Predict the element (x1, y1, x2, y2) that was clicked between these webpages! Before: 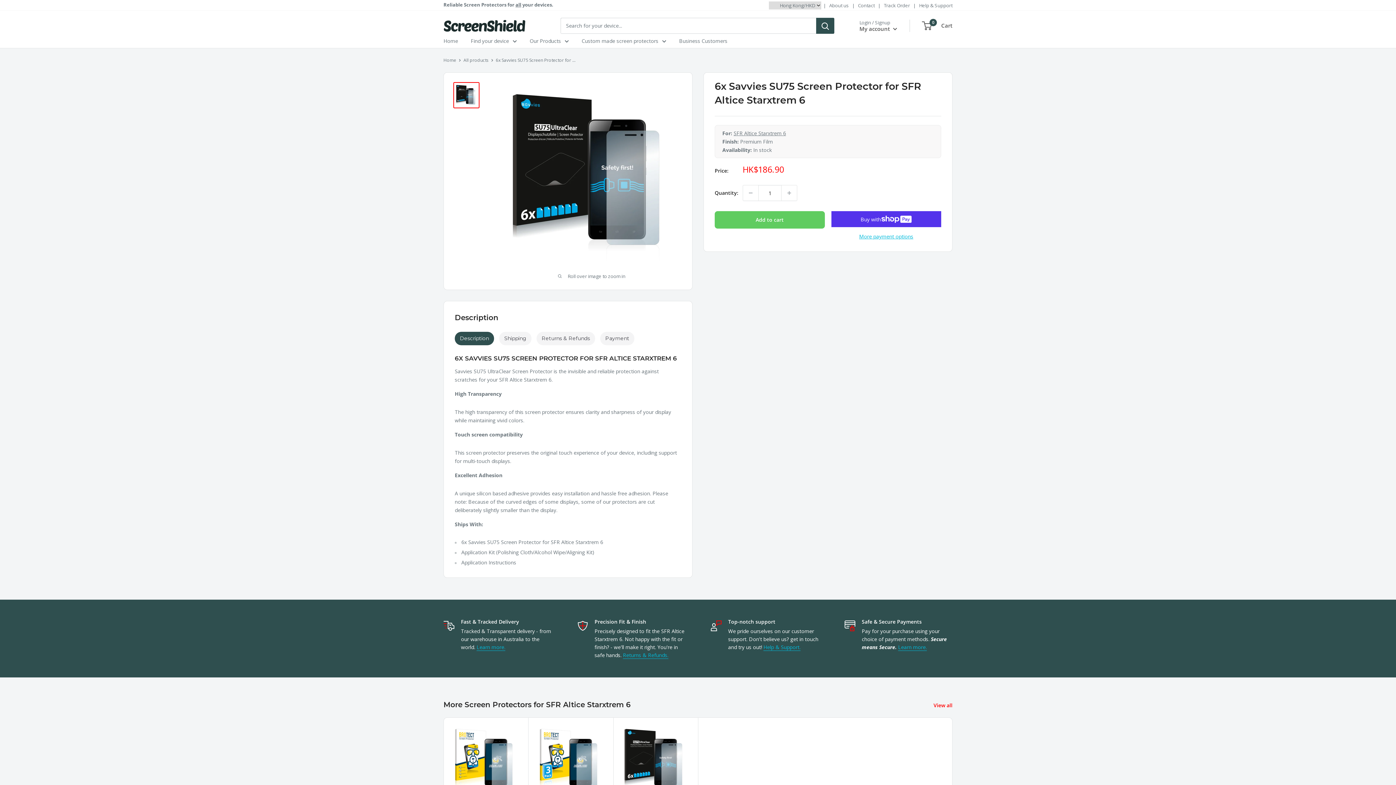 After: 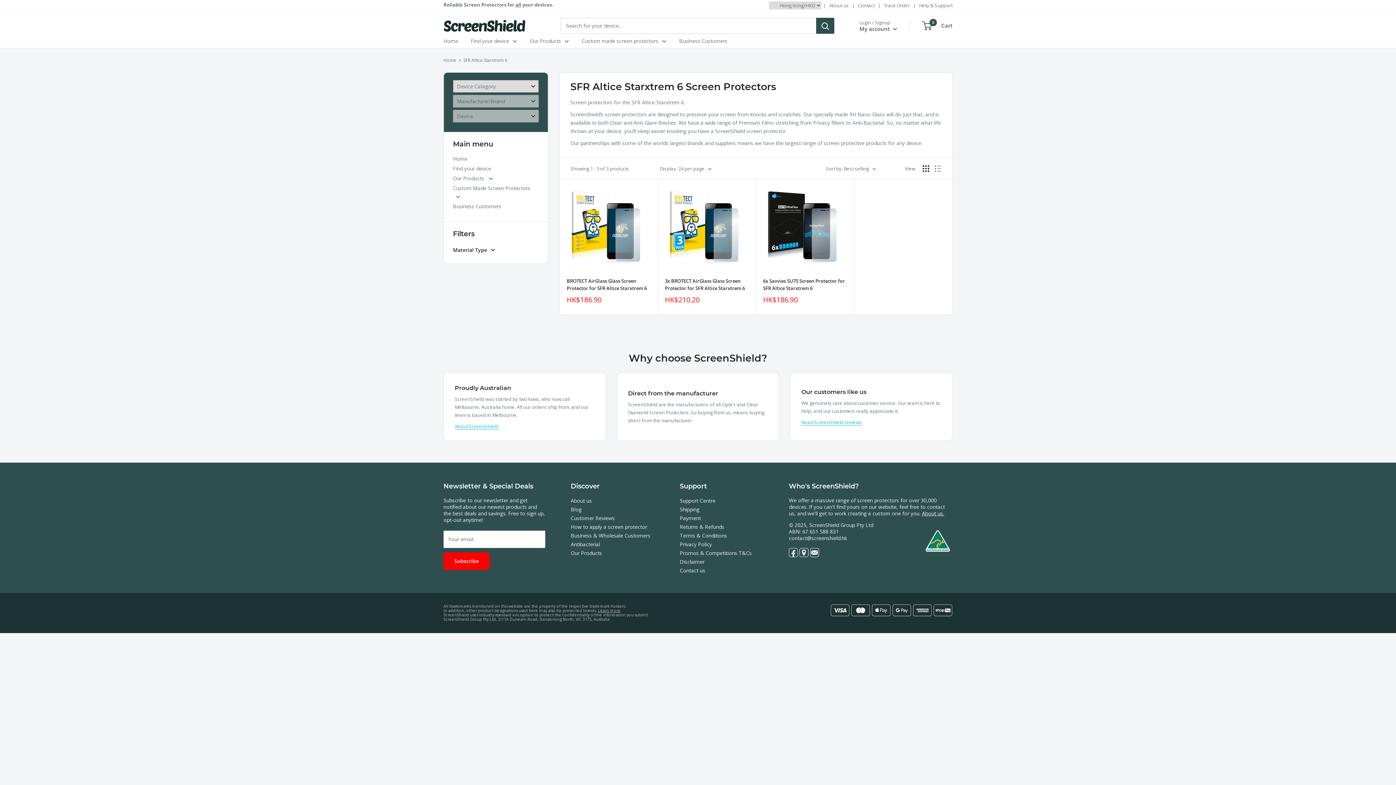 Action: bbox: (733, 129, 786, 136) label: SFR Altice Starxtrem 6